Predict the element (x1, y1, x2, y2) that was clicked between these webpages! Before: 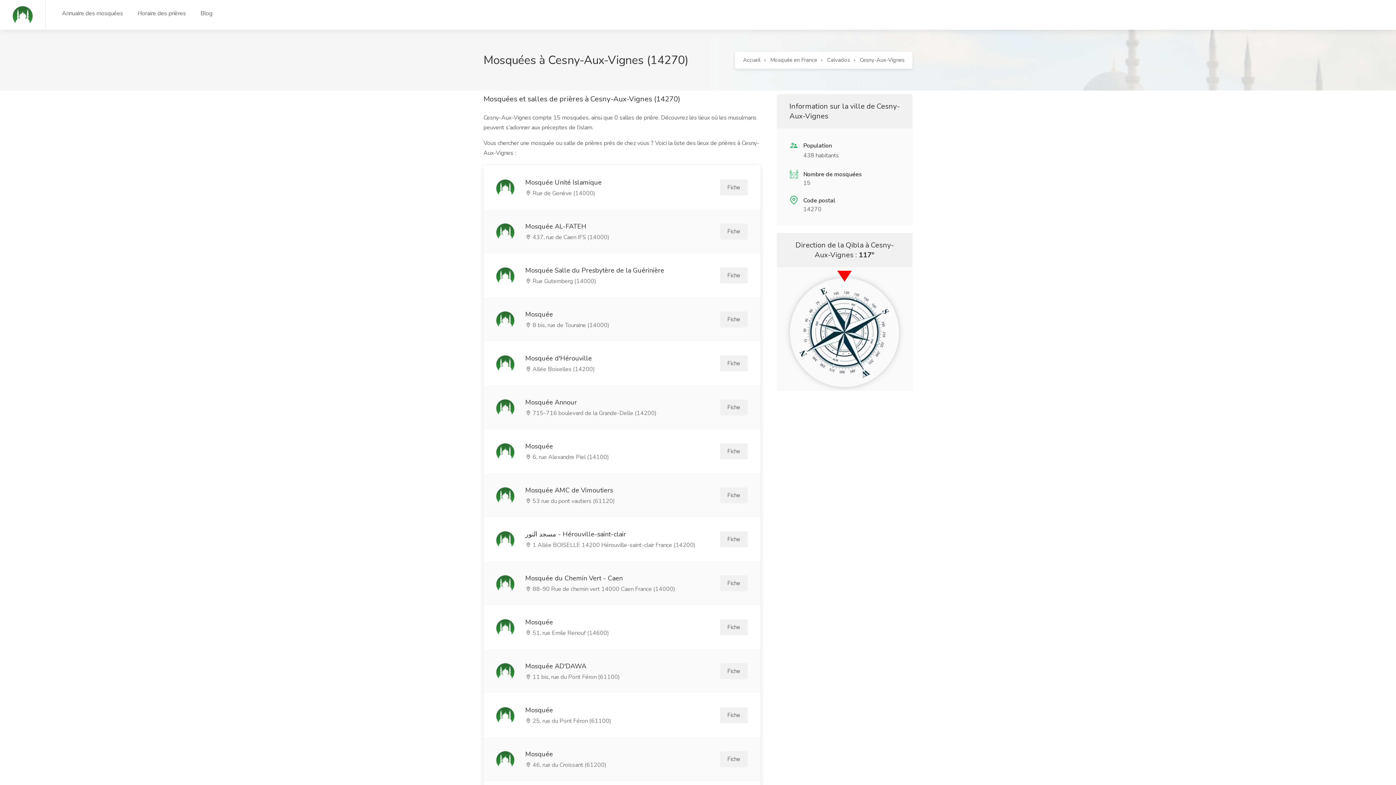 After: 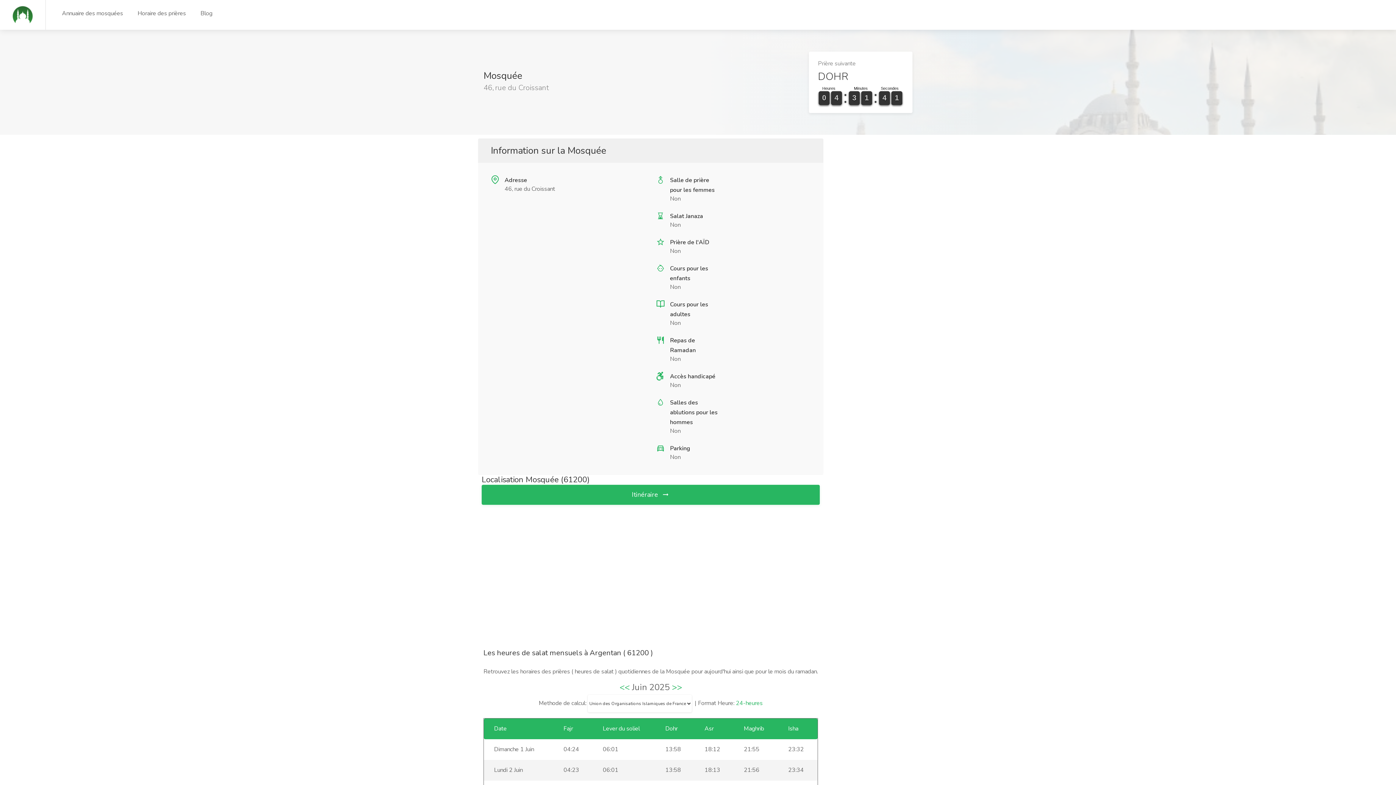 Action: bbox: (483, 737, 760, 781) label: Mosquée
 46, rue du Croissant (61200)
Fiche